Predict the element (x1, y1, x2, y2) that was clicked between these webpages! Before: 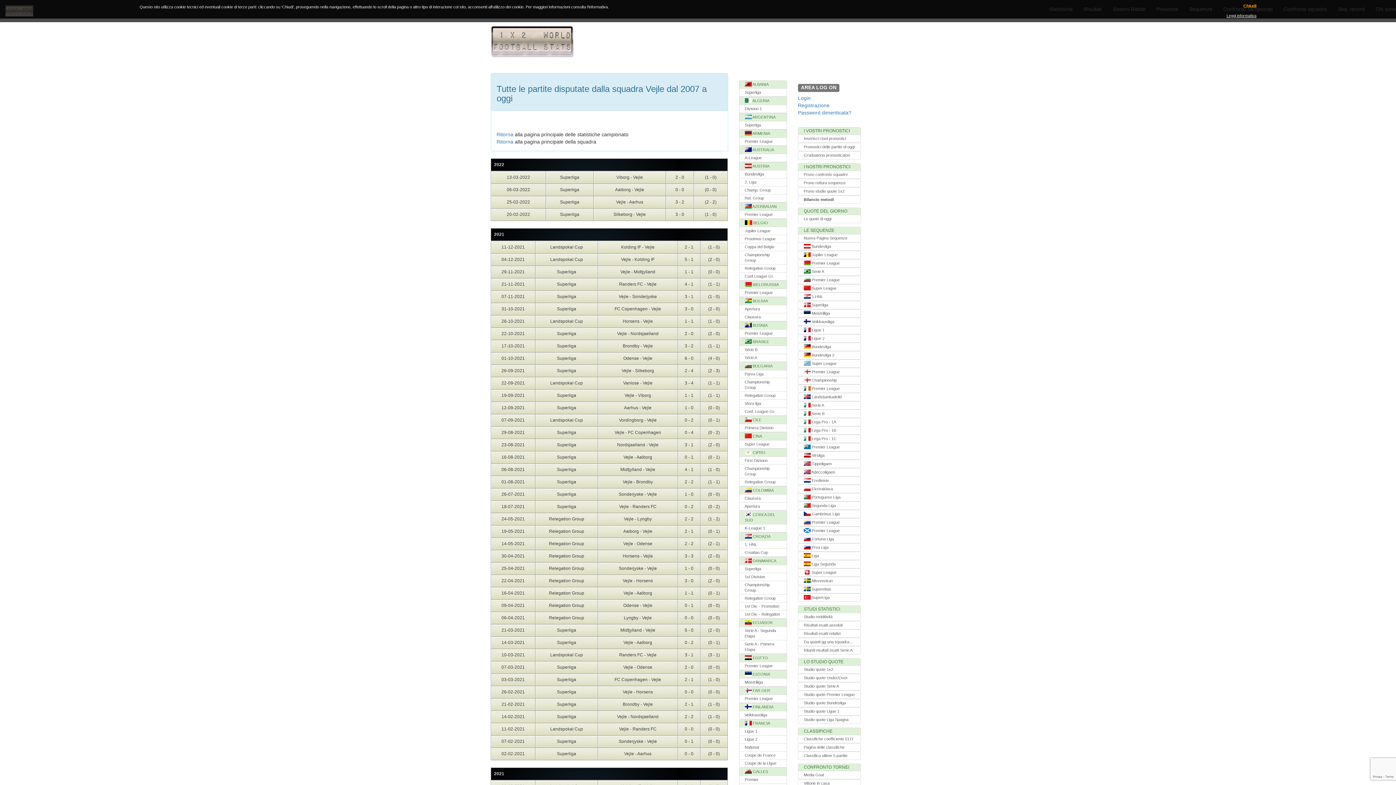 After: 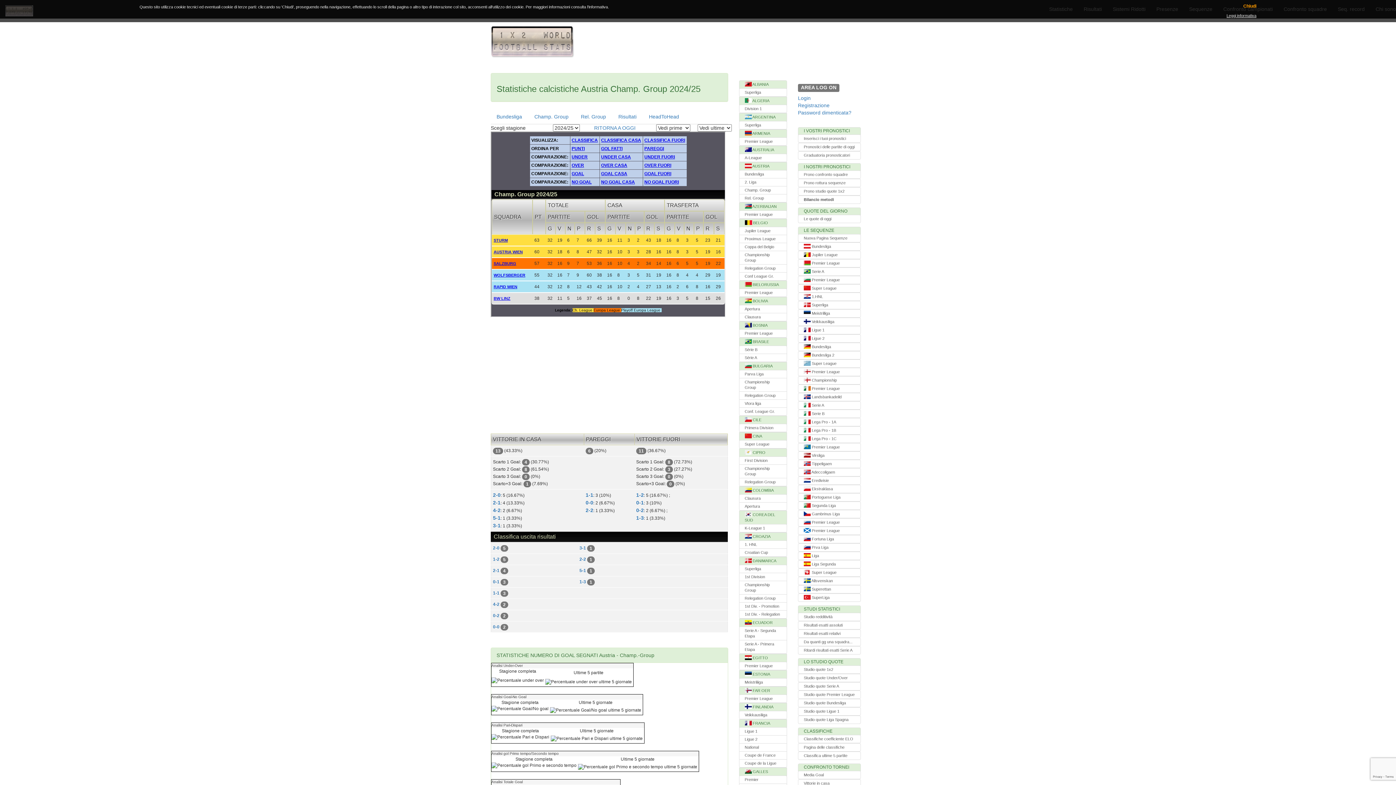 Action: label: Champ. Group bbox: (739, 186, 787, 194)